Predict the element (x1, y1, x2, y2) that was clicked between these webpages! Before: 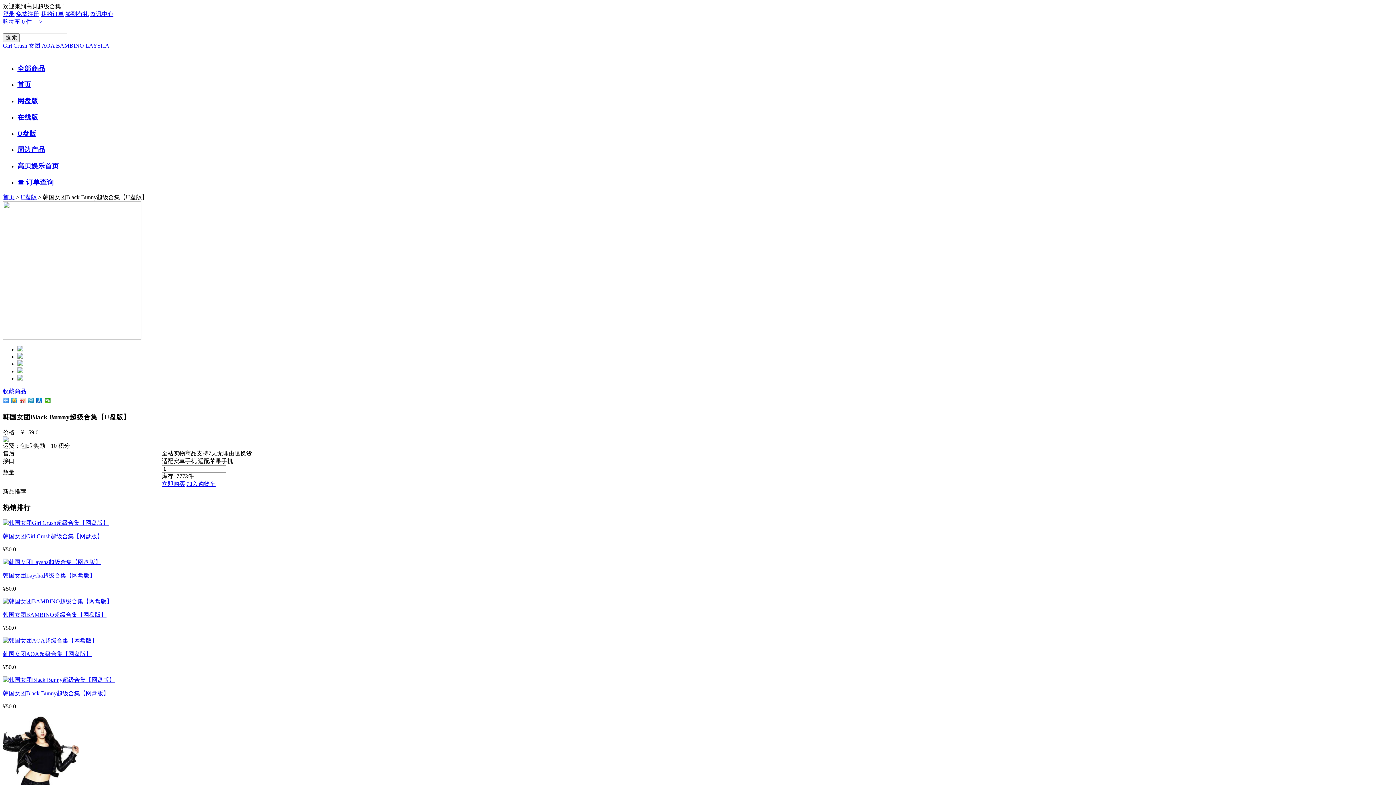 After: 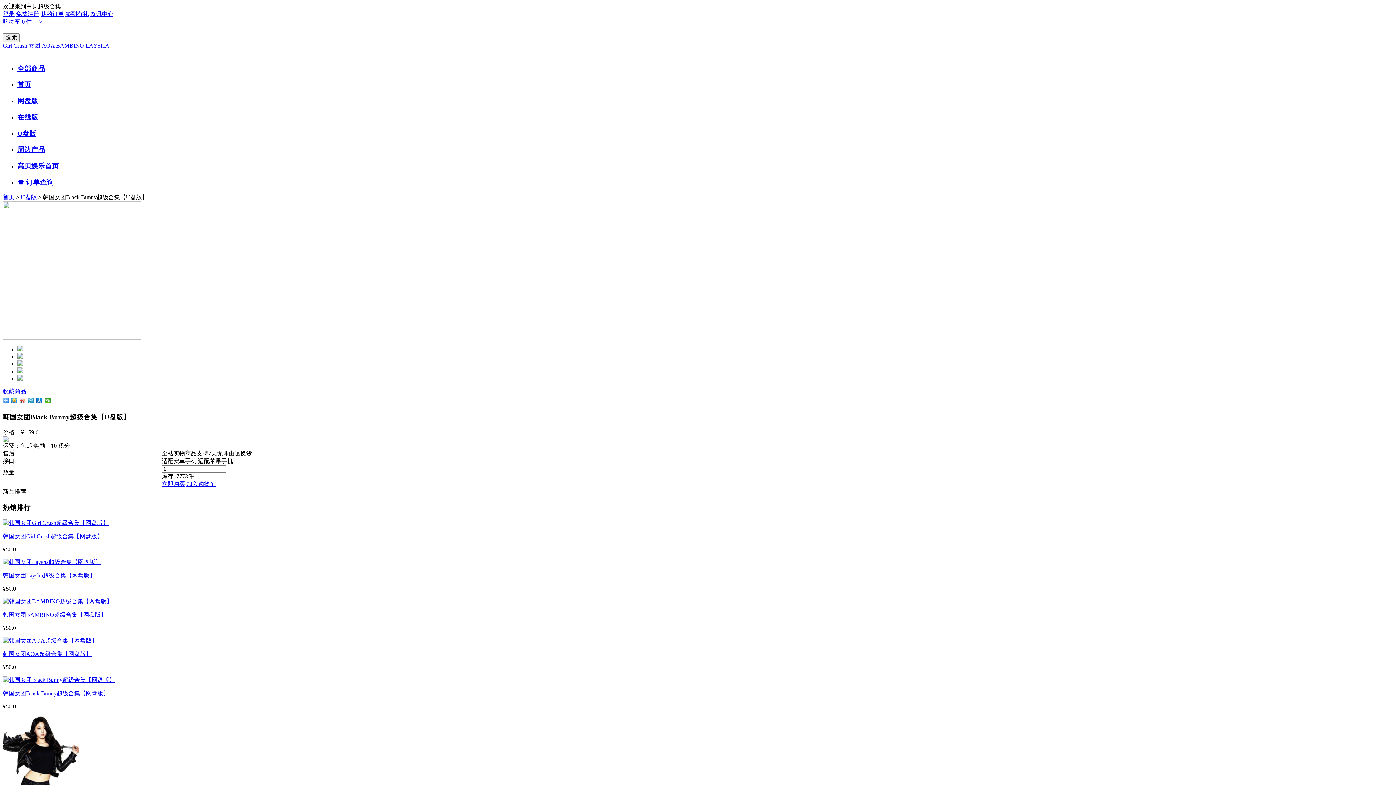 Action: bbox: (28, 42, 40, 48) label: 女团